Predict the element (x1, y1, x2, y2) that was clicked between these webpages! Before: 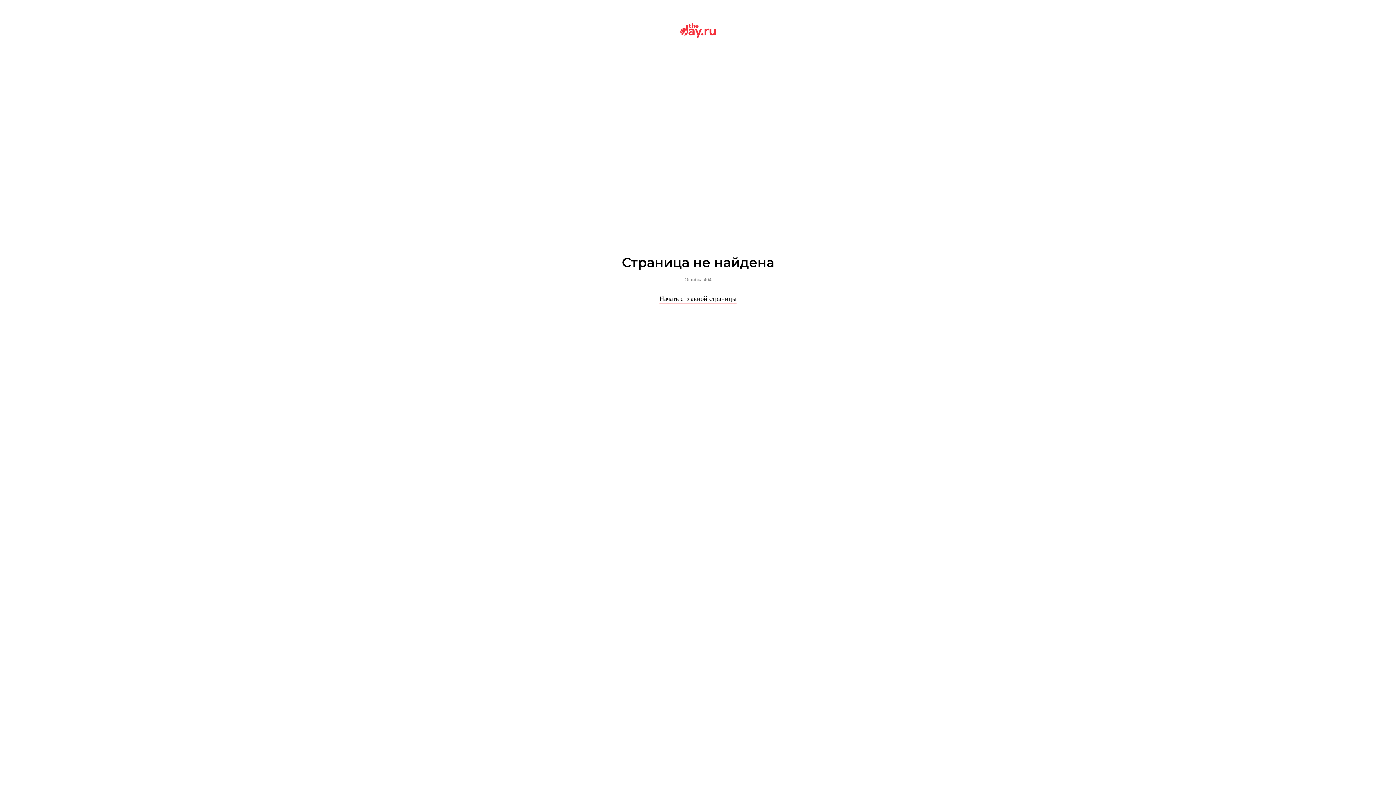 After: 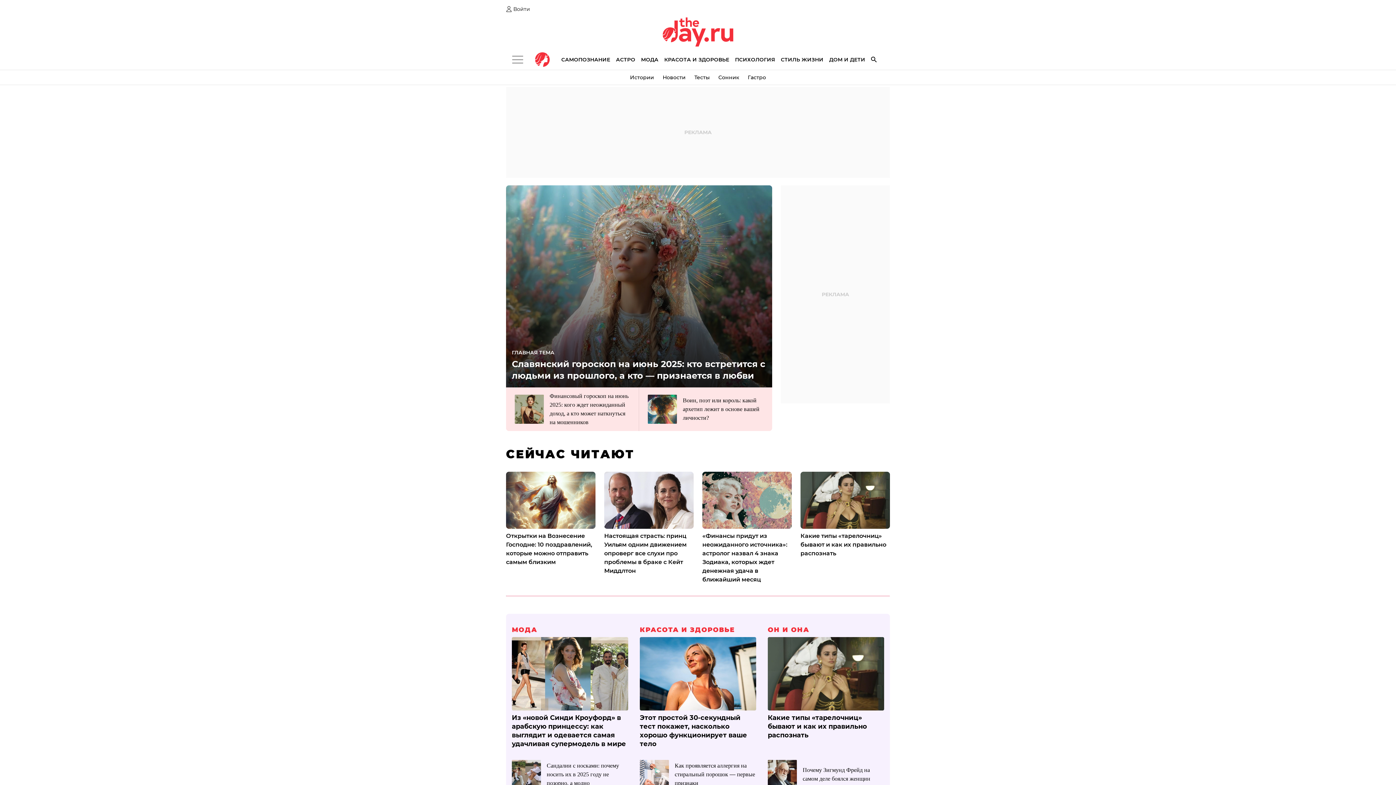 Action: bbox: (659, 294, 736, 303) label: Начать с главной страницы